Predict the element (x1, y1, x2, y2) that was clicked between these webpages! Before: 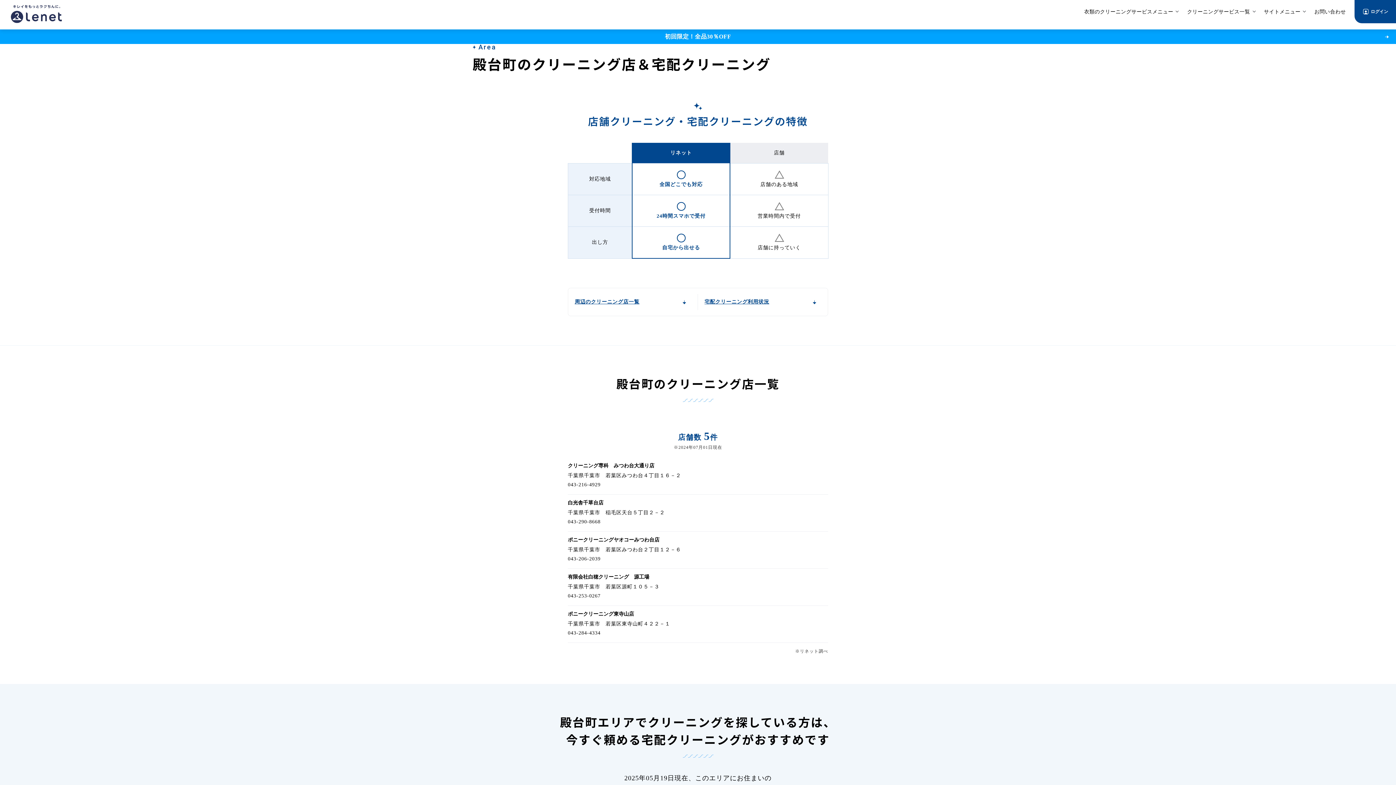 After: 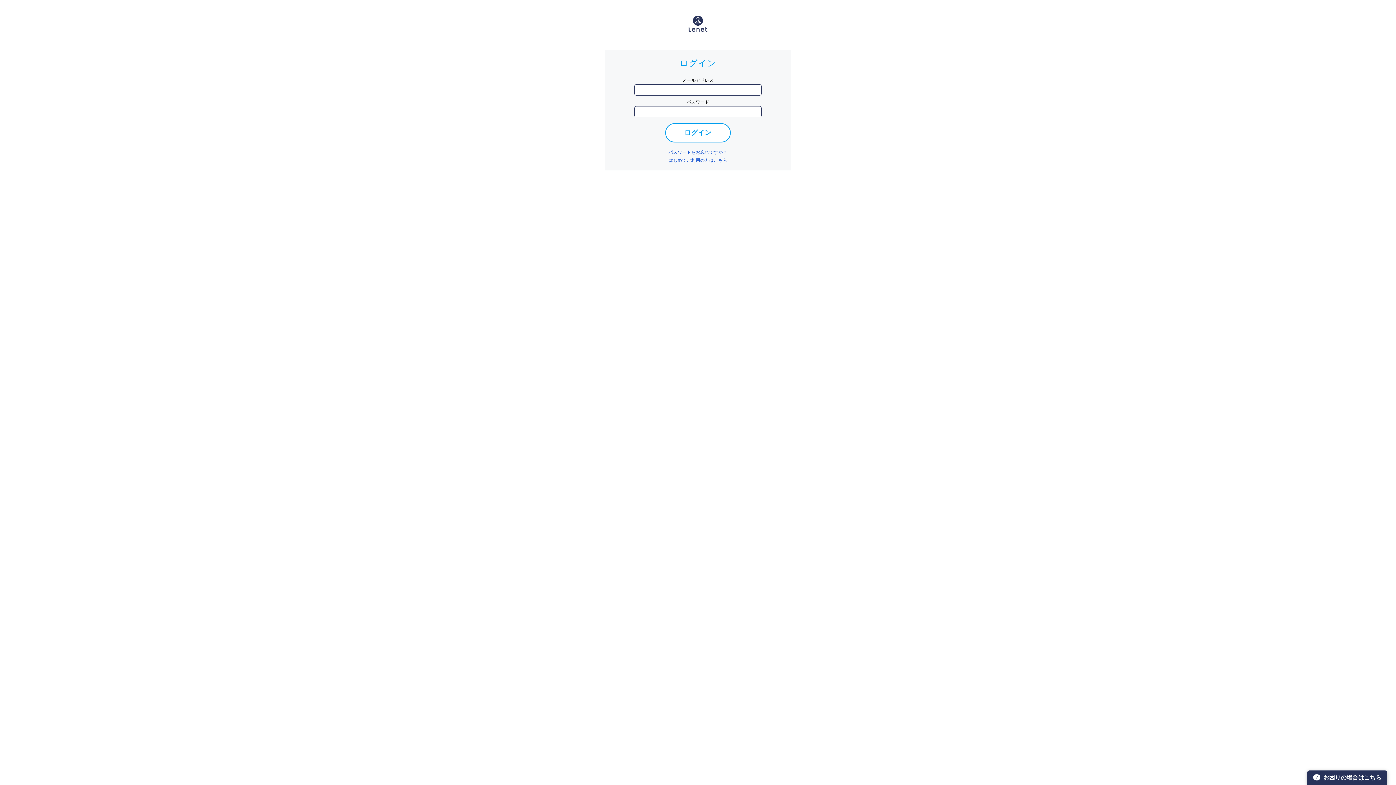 Action: bbox: (1354, 0, 1396, 23) label: ログイン